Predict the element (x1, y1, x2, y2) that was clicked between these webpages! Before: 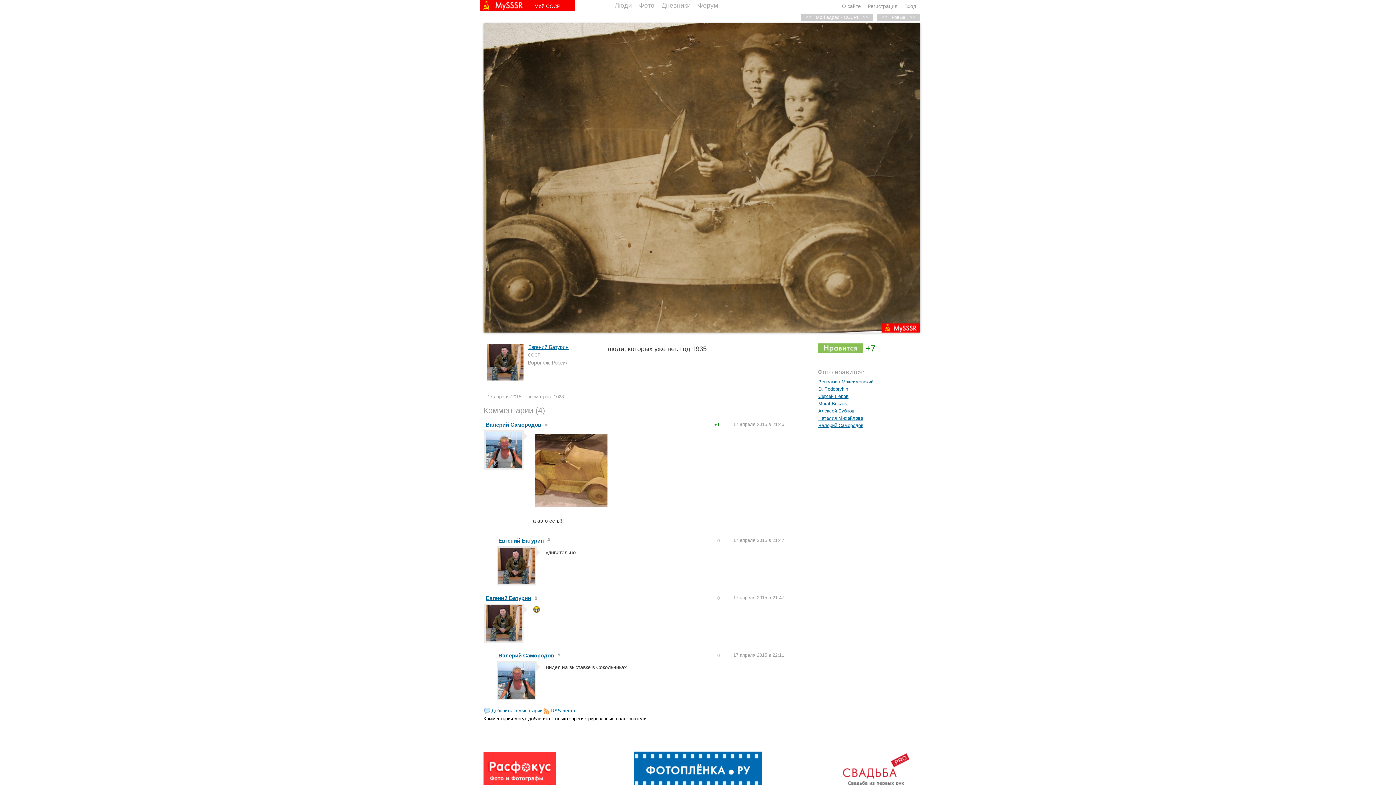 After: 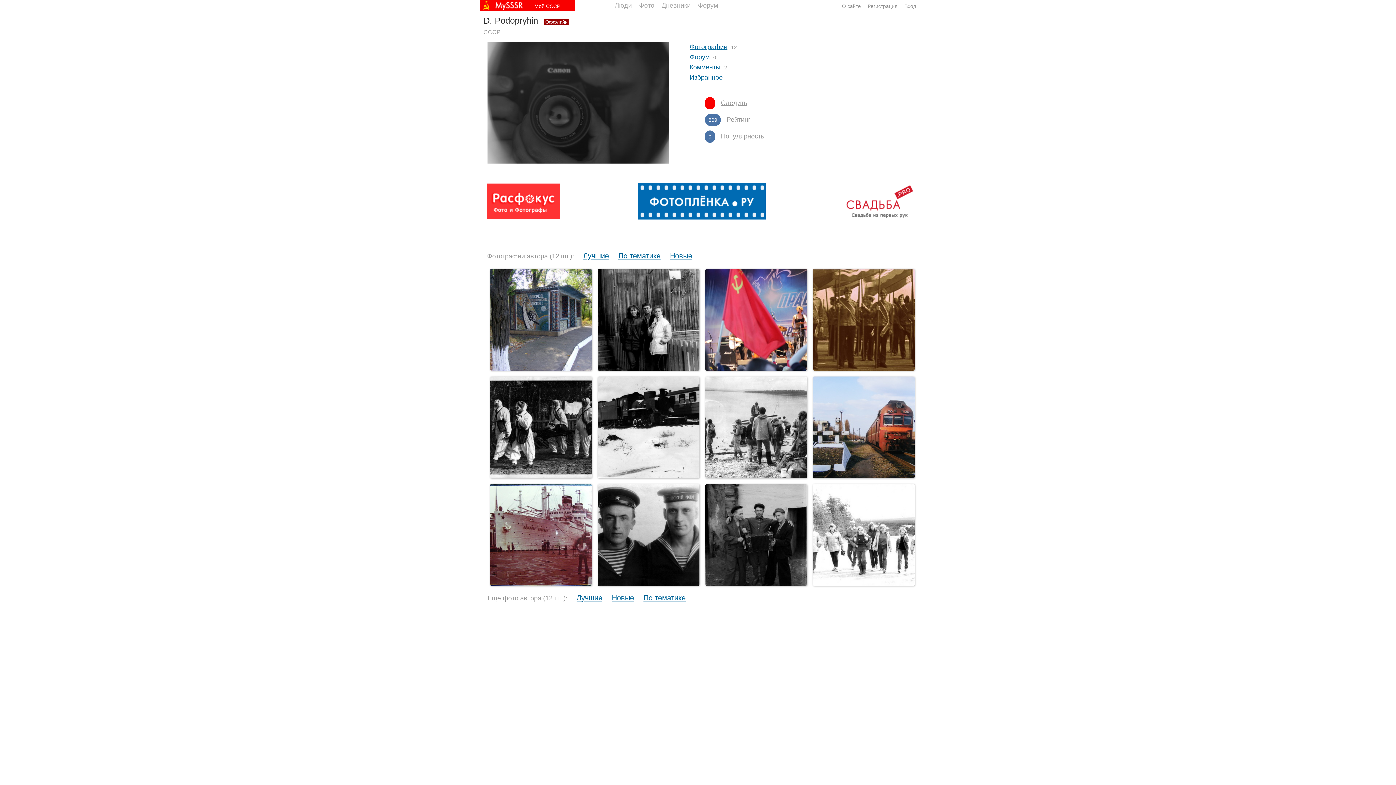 Action: label: D. Podopryhin bbox: (818, 386, 848, 392)